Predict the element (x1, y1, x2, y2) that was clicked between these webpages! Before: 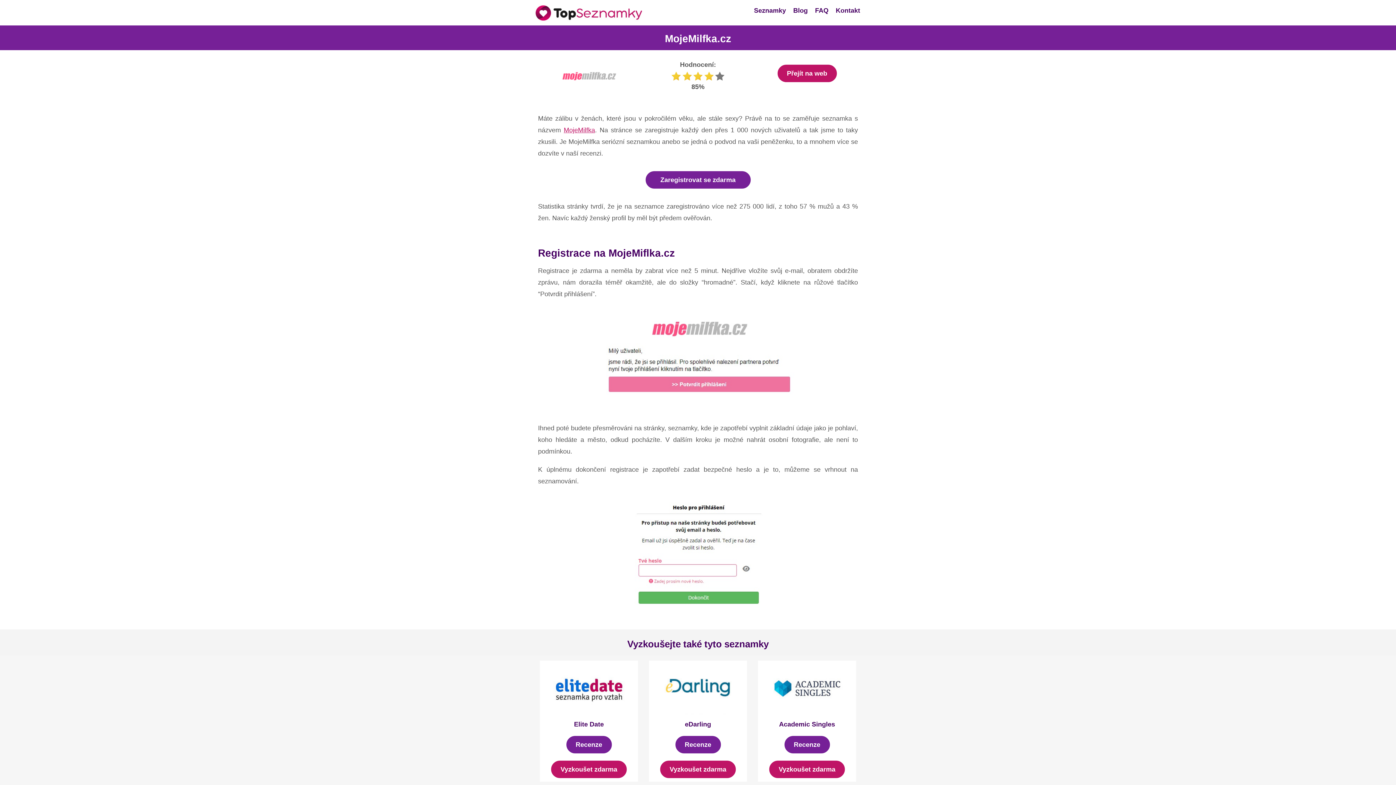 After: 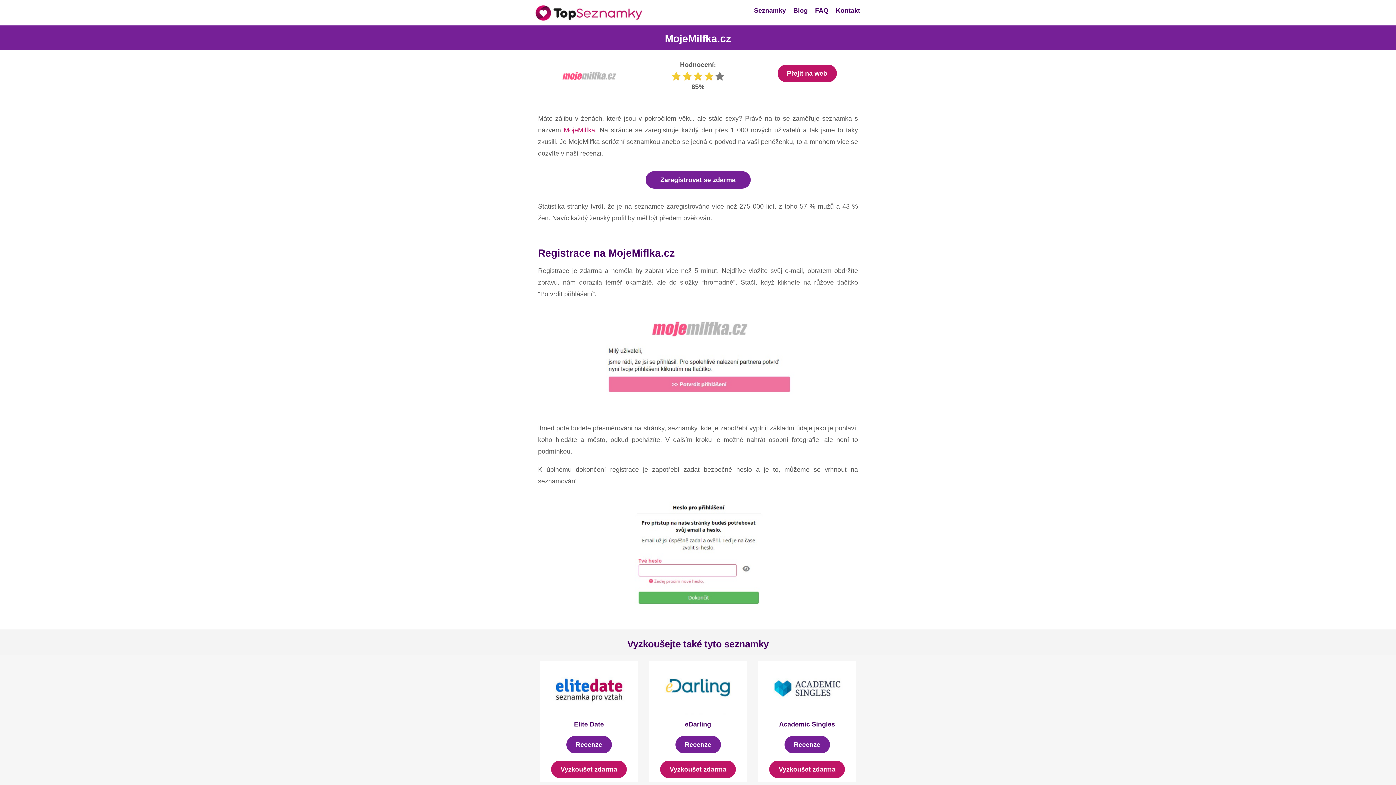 Action: label: Vyzkoušet zdarma bbox: (551, 761, 626, 778)